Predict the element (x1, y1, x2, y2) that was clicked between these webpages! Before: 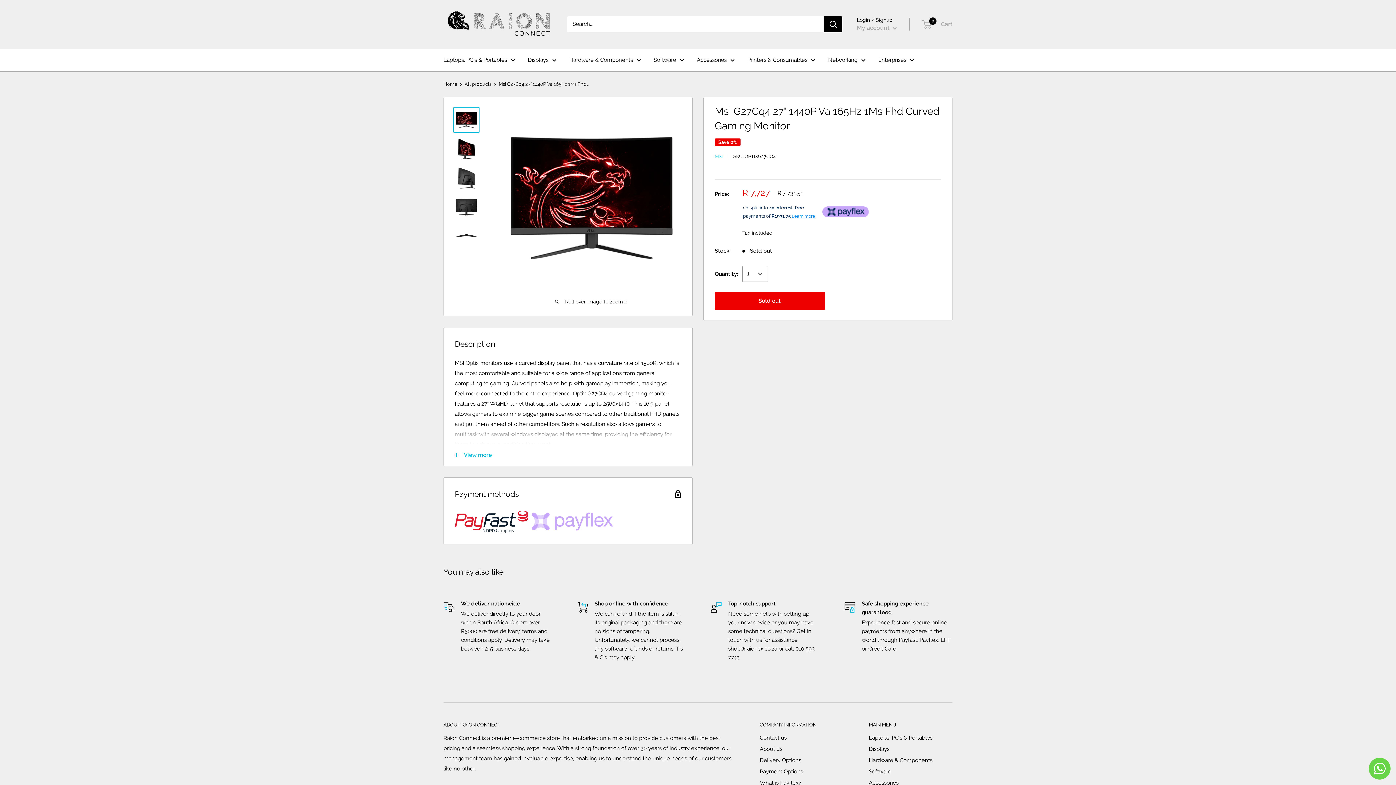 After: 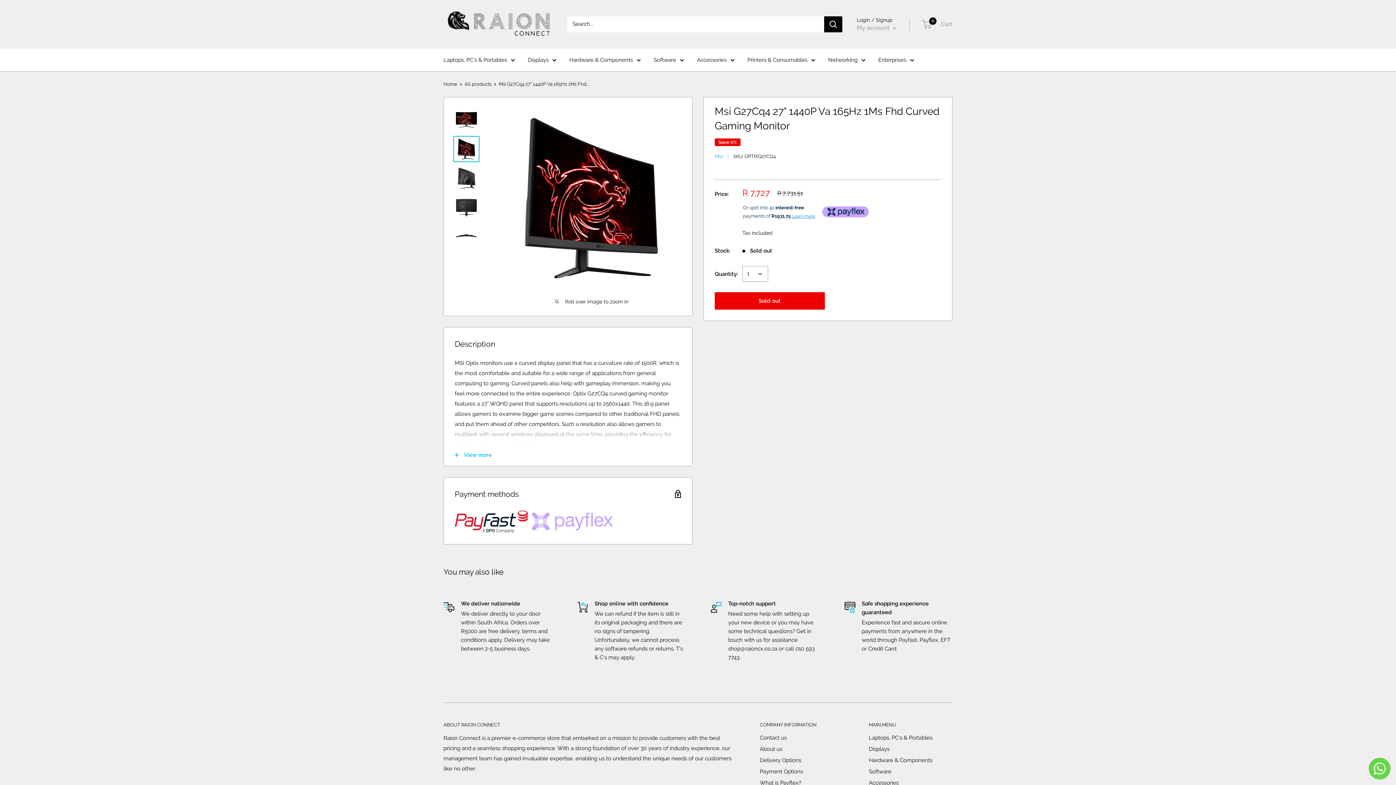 Action: bbox: (453, 135, 479, 162)